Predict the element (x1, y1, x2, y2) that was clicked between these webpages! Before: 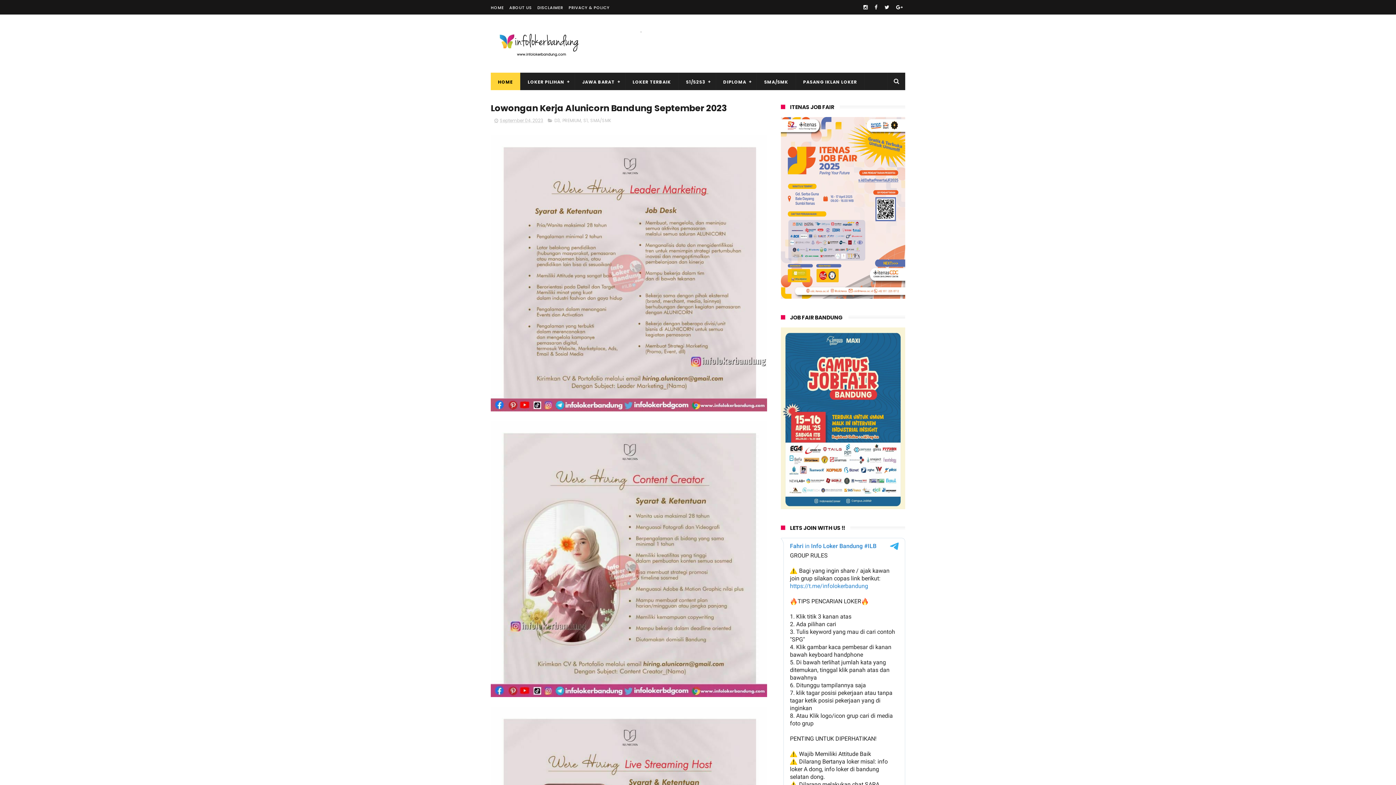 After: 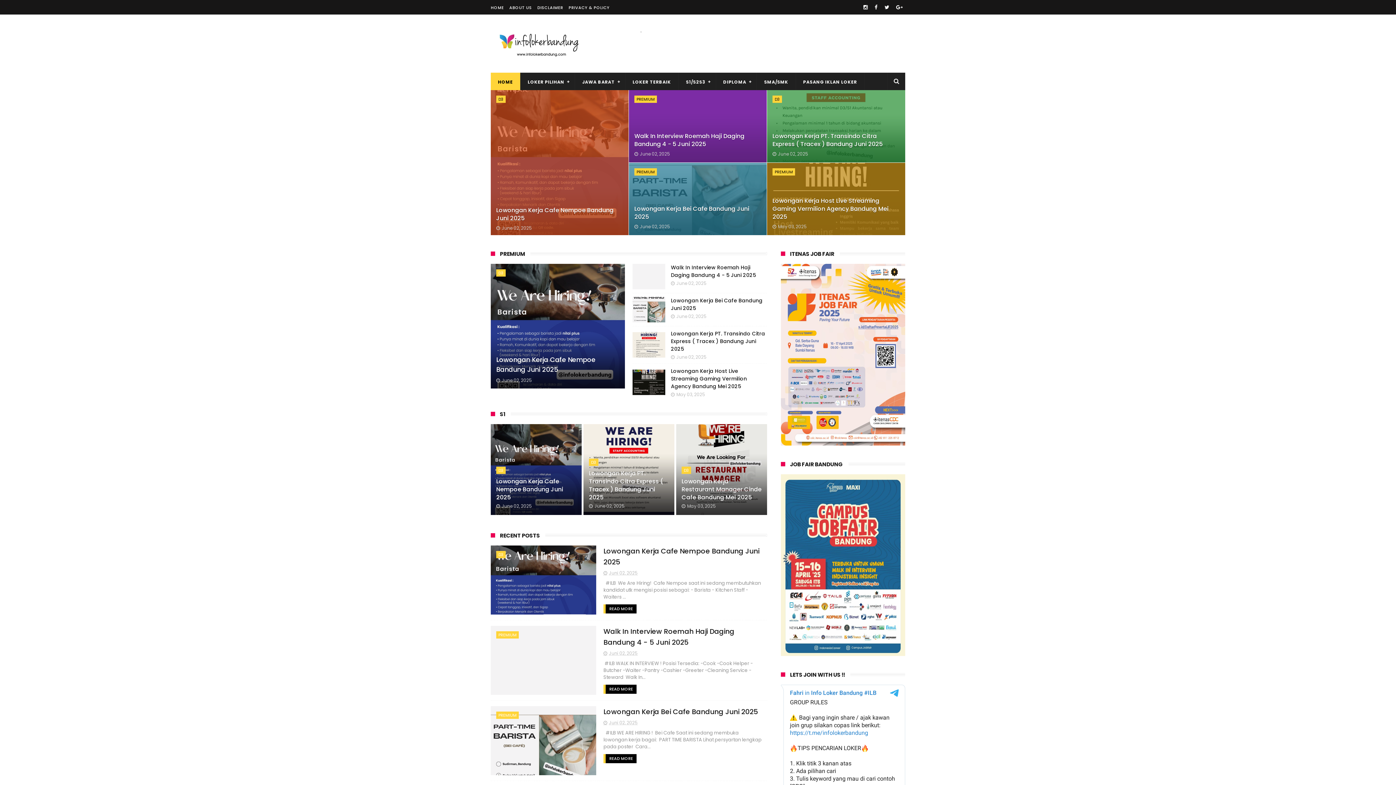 Action: bbox: (490, 4, 504, 10) label: HOME